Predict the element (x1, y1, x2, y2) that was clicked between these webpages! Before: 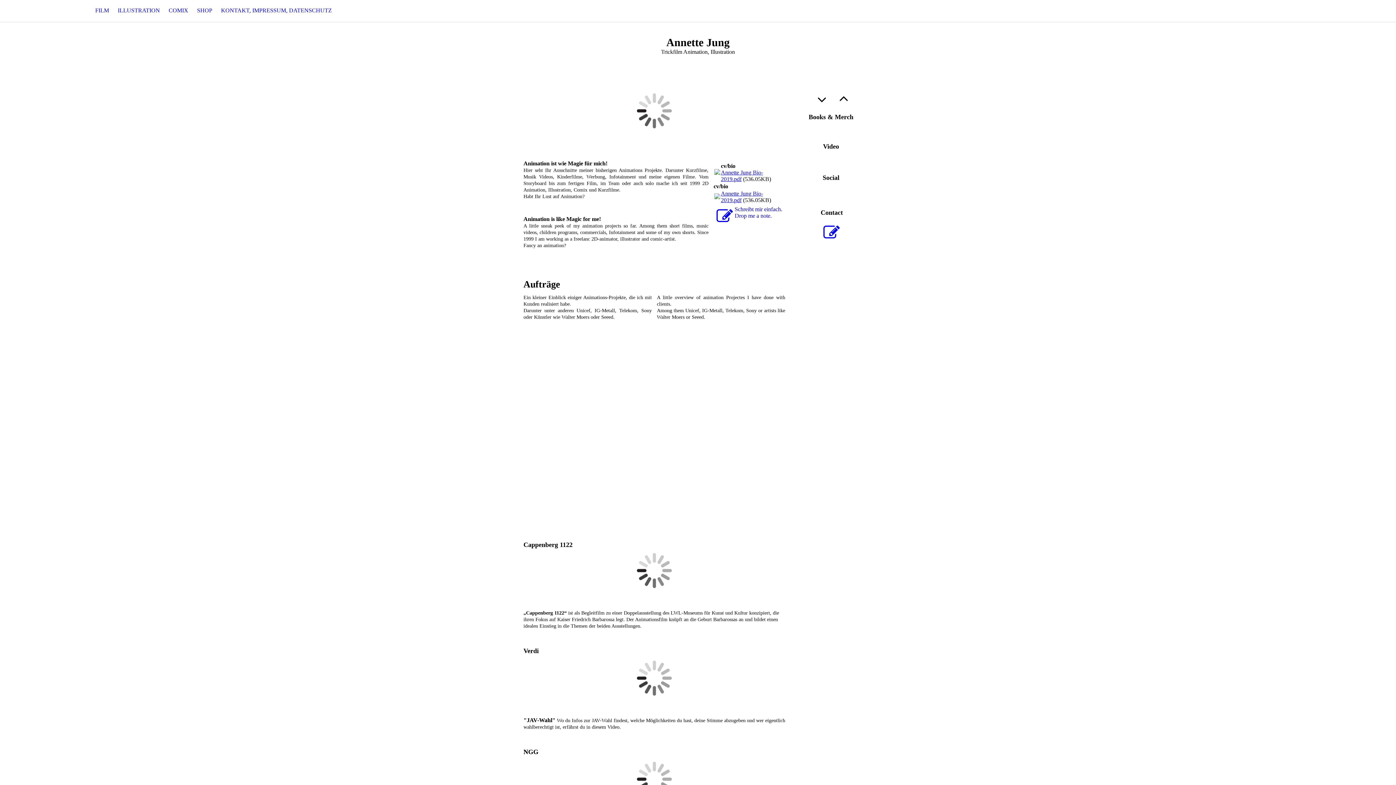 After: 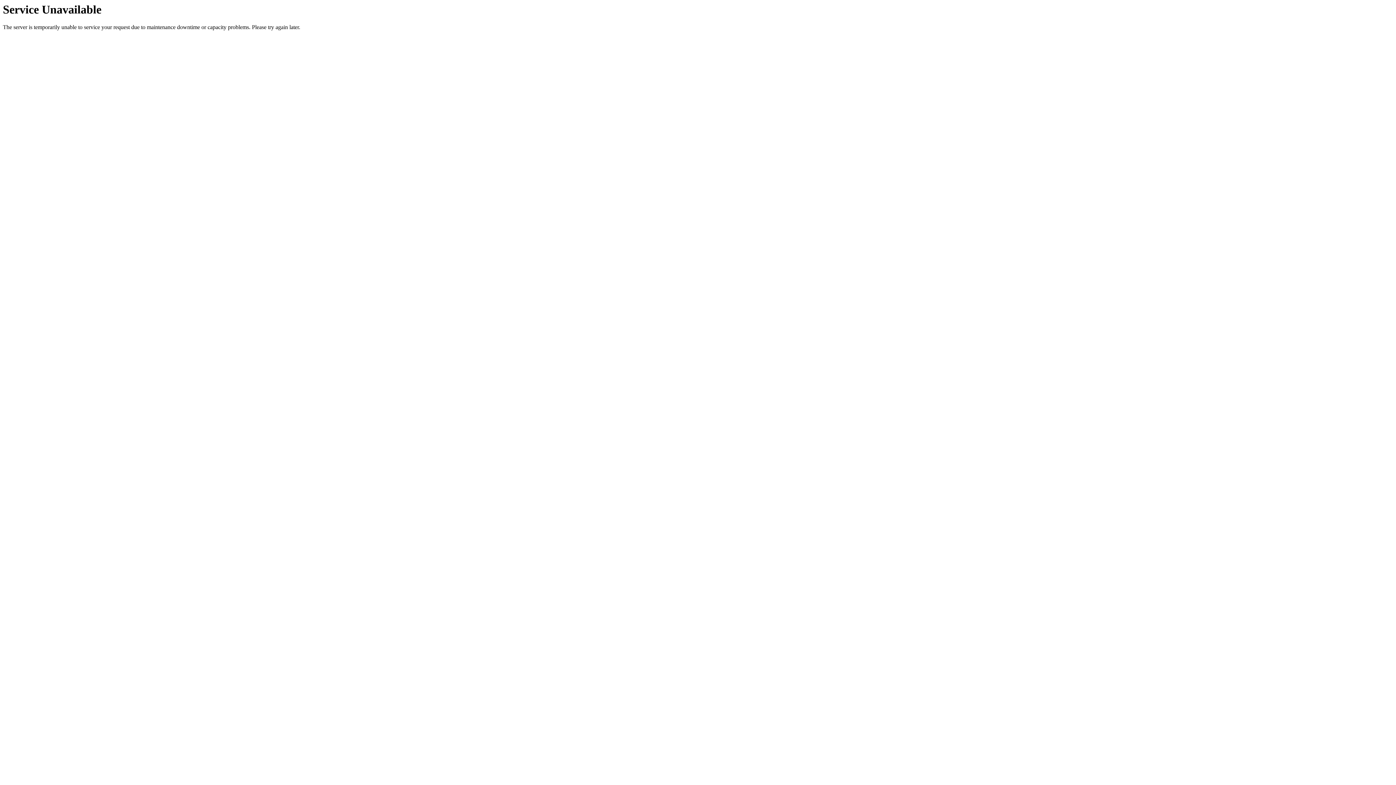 Action: bbox: (113, 0, 164, 21) label: ILLUSTRATION